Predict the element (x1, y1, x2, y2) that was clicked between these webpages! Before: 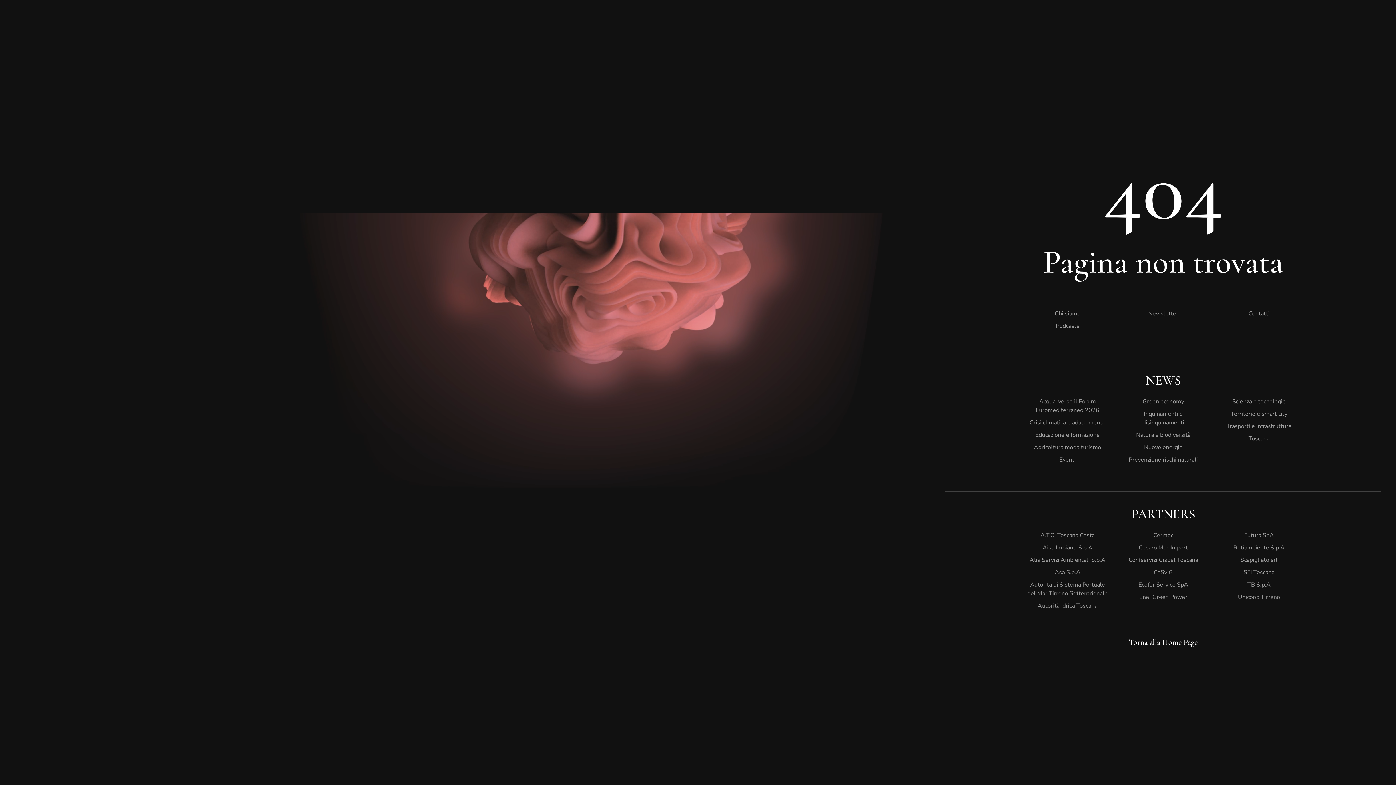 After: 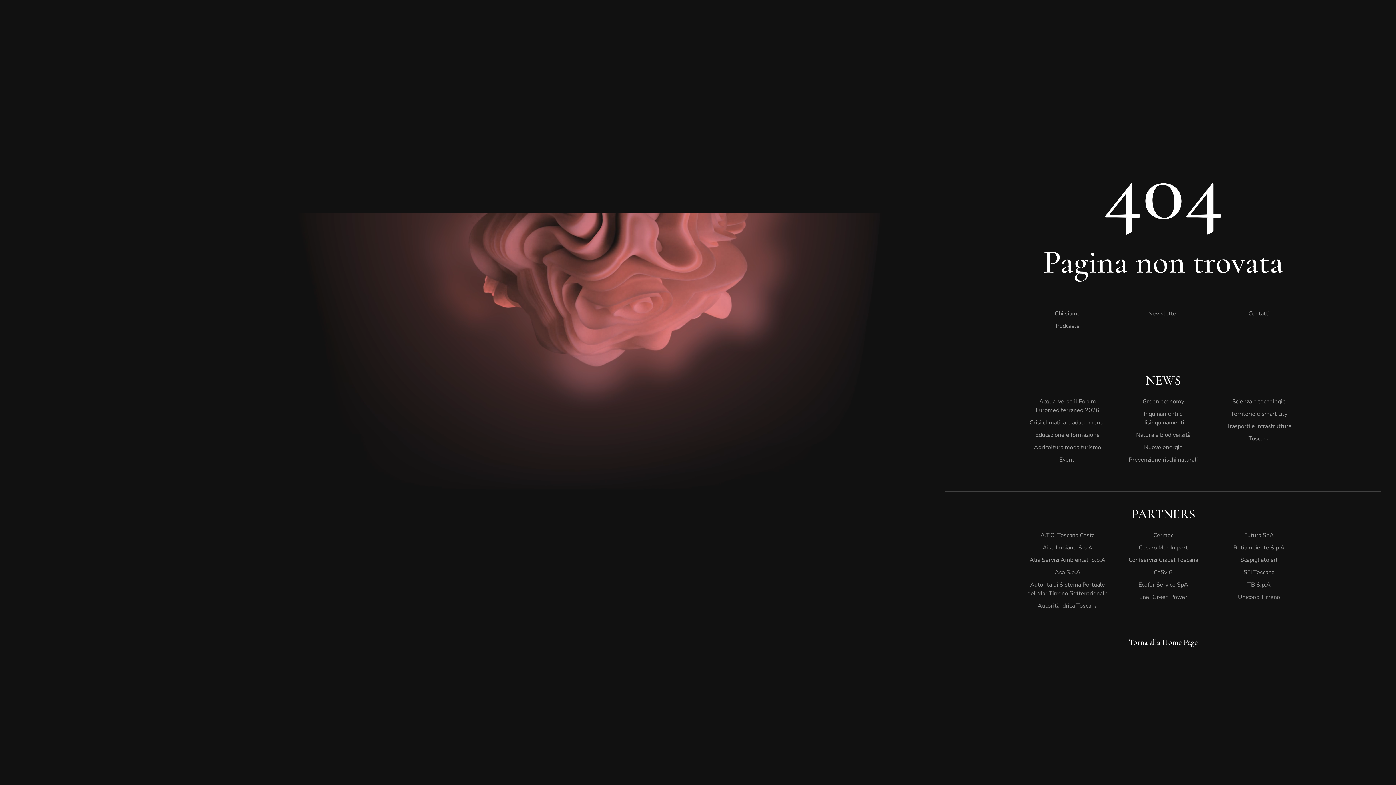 Action: label: Educazione e formazione bbox: (1027, 429, 1108, 441)